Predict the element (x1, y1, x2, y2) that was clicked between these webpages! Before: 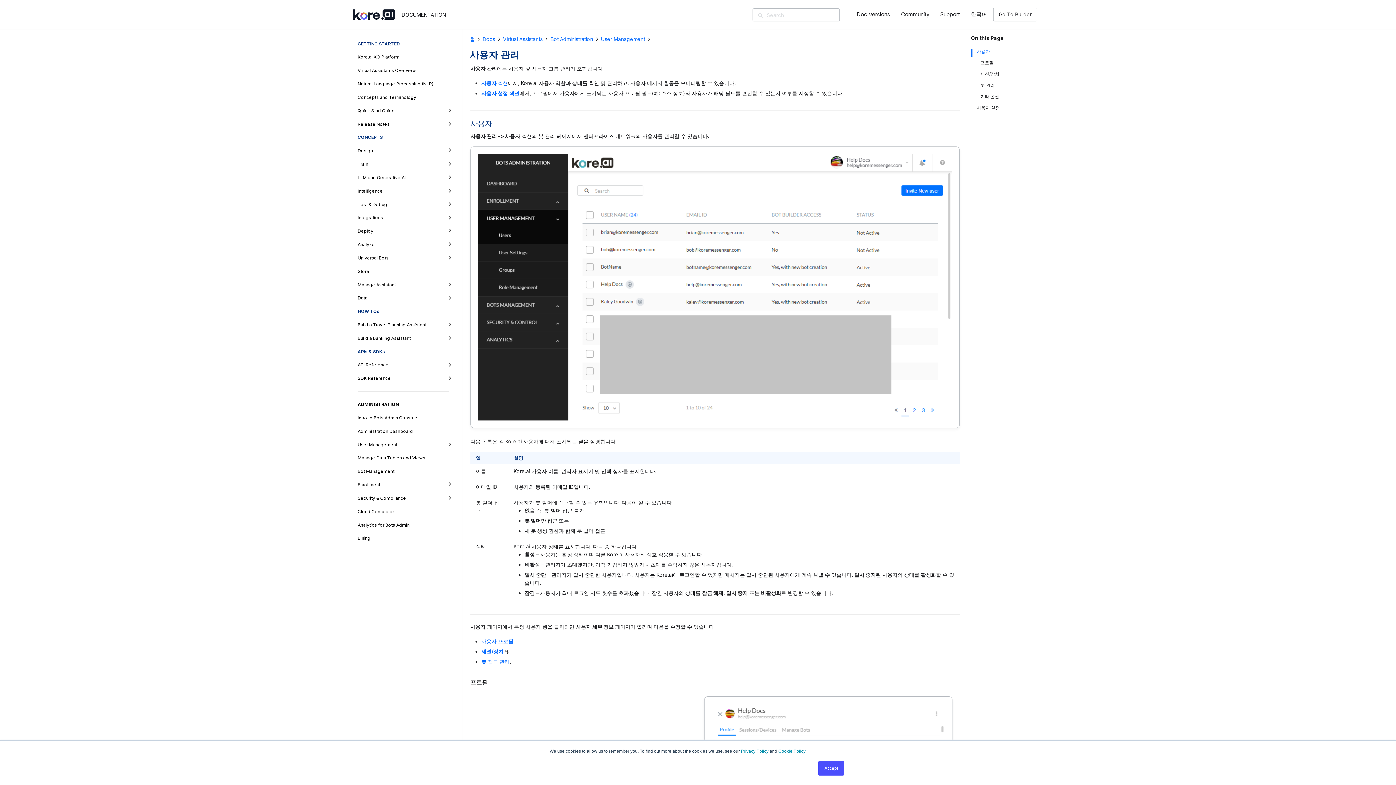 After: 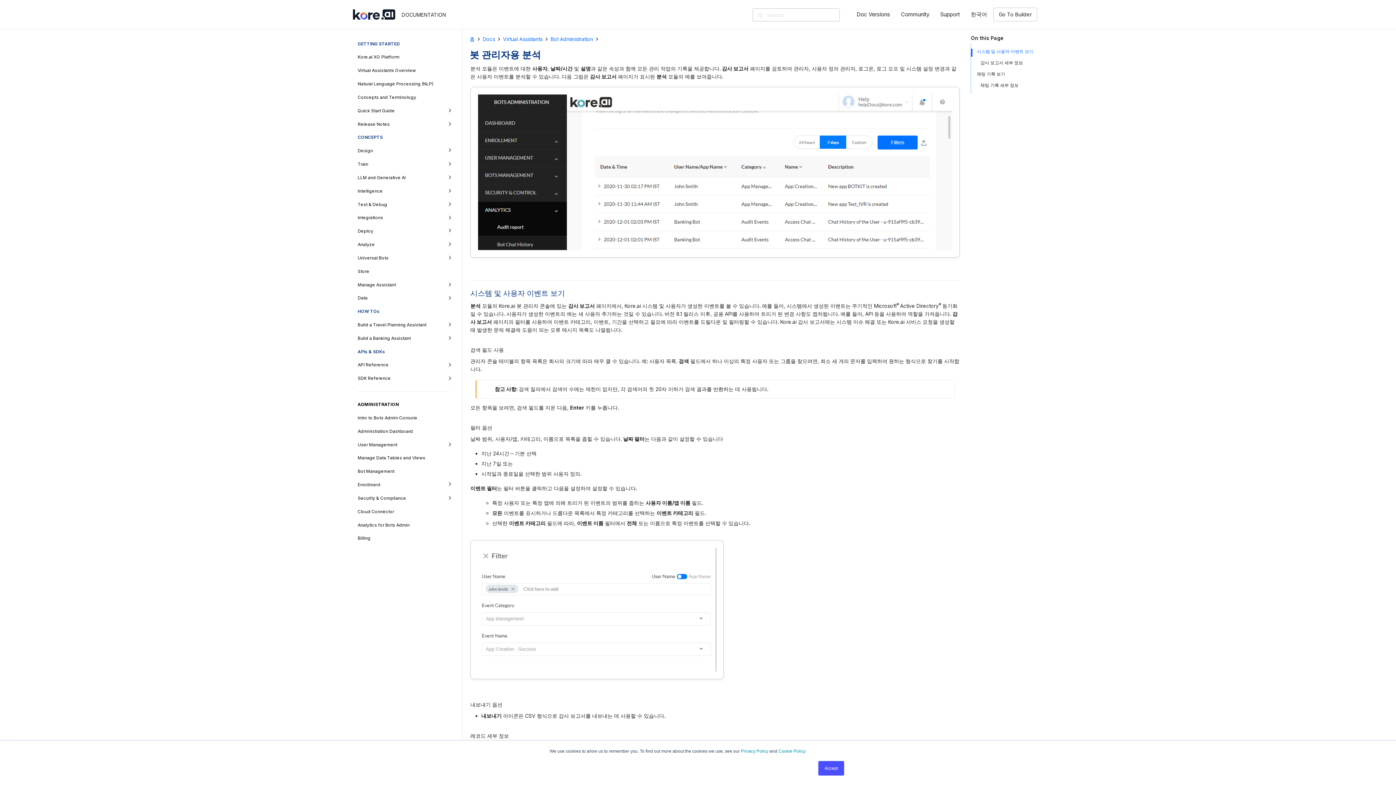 Action: label: Analytics for Bots Admin bbox: (357, 520, 449, 529)